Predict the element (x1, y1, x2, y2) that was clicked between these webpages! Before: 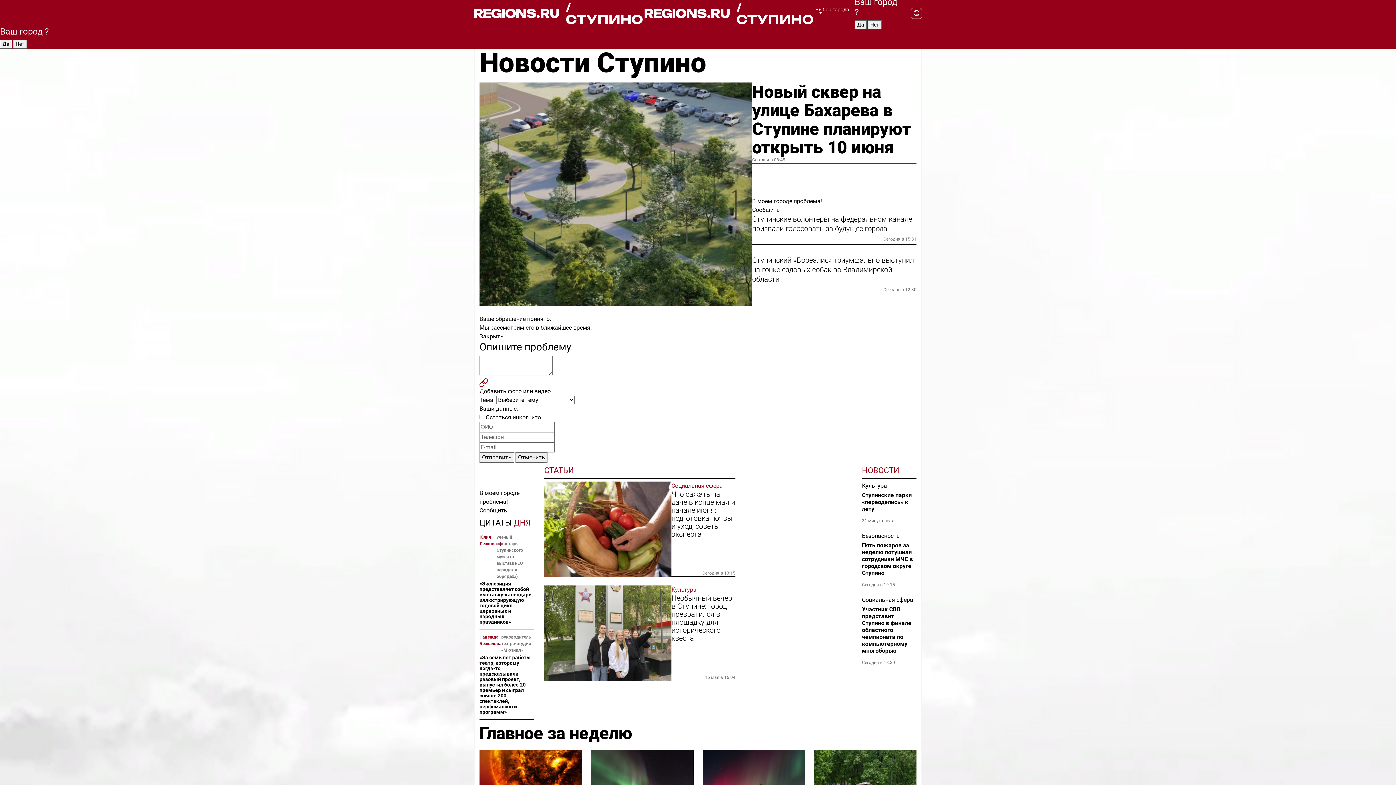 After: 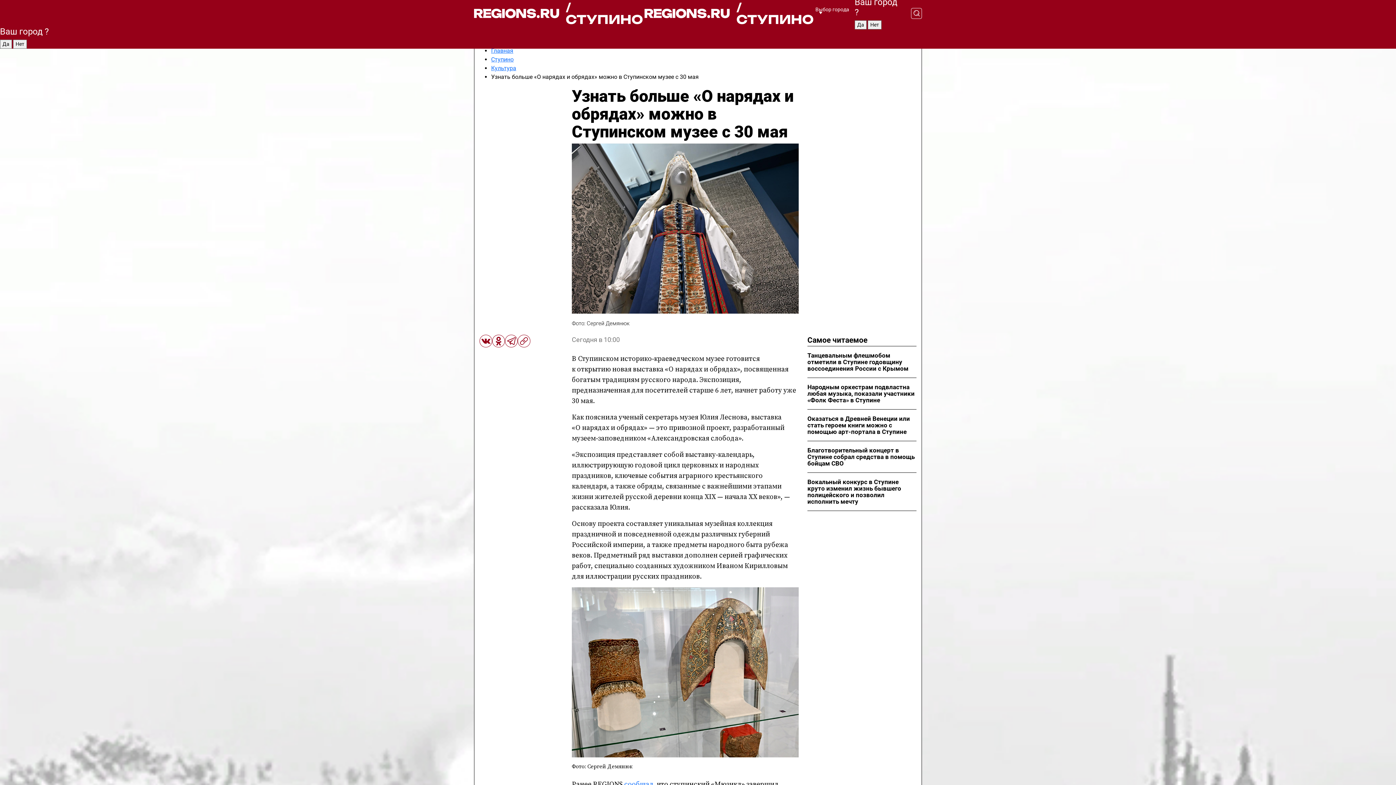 Action: label: «Экспозиция представляет собой выставку-календарь, иллюстрирующую годовой цикл церковных и народных праздников» bbox: (479, 581, 534, 625)